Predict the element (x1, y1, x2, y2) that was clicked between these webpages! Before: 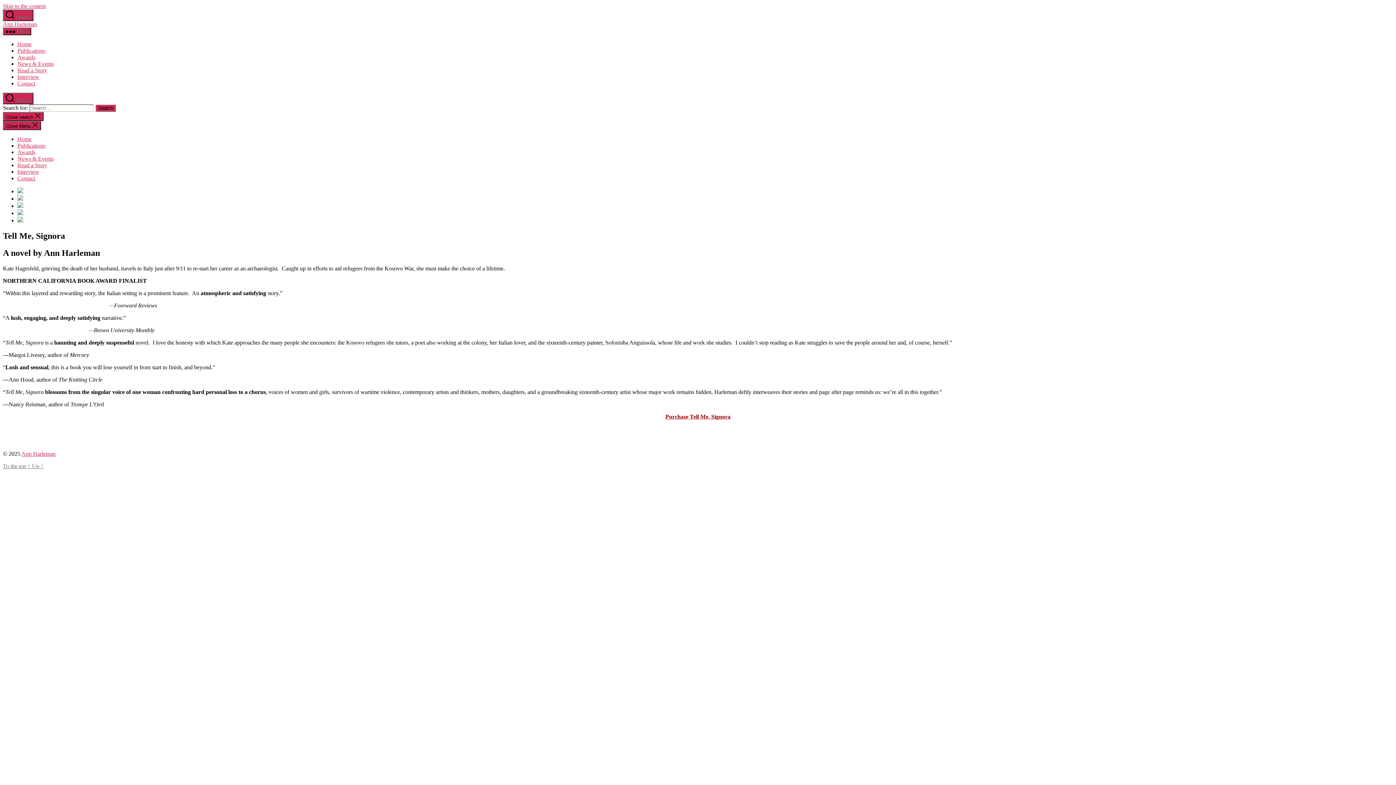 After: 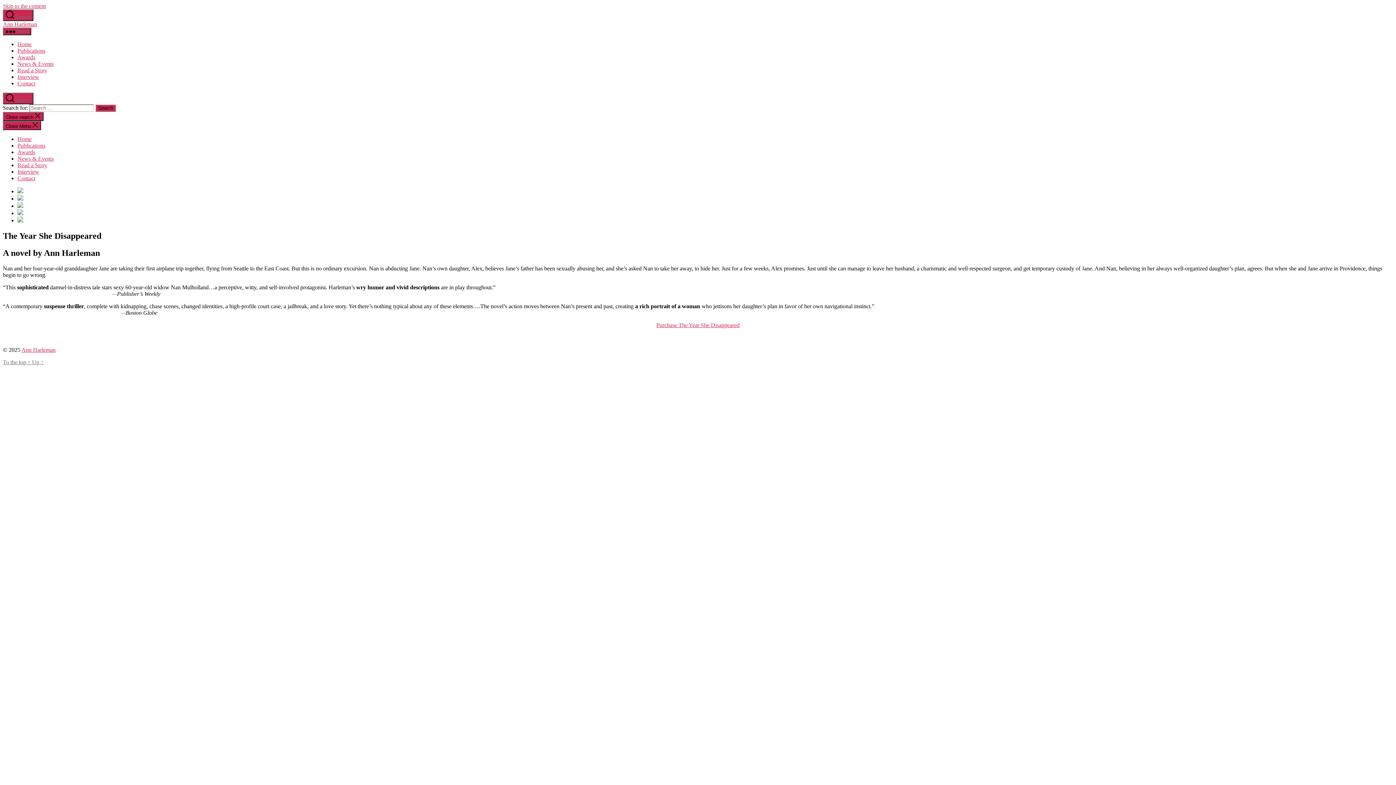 Action: bbox: (17, 210, 23, 216)